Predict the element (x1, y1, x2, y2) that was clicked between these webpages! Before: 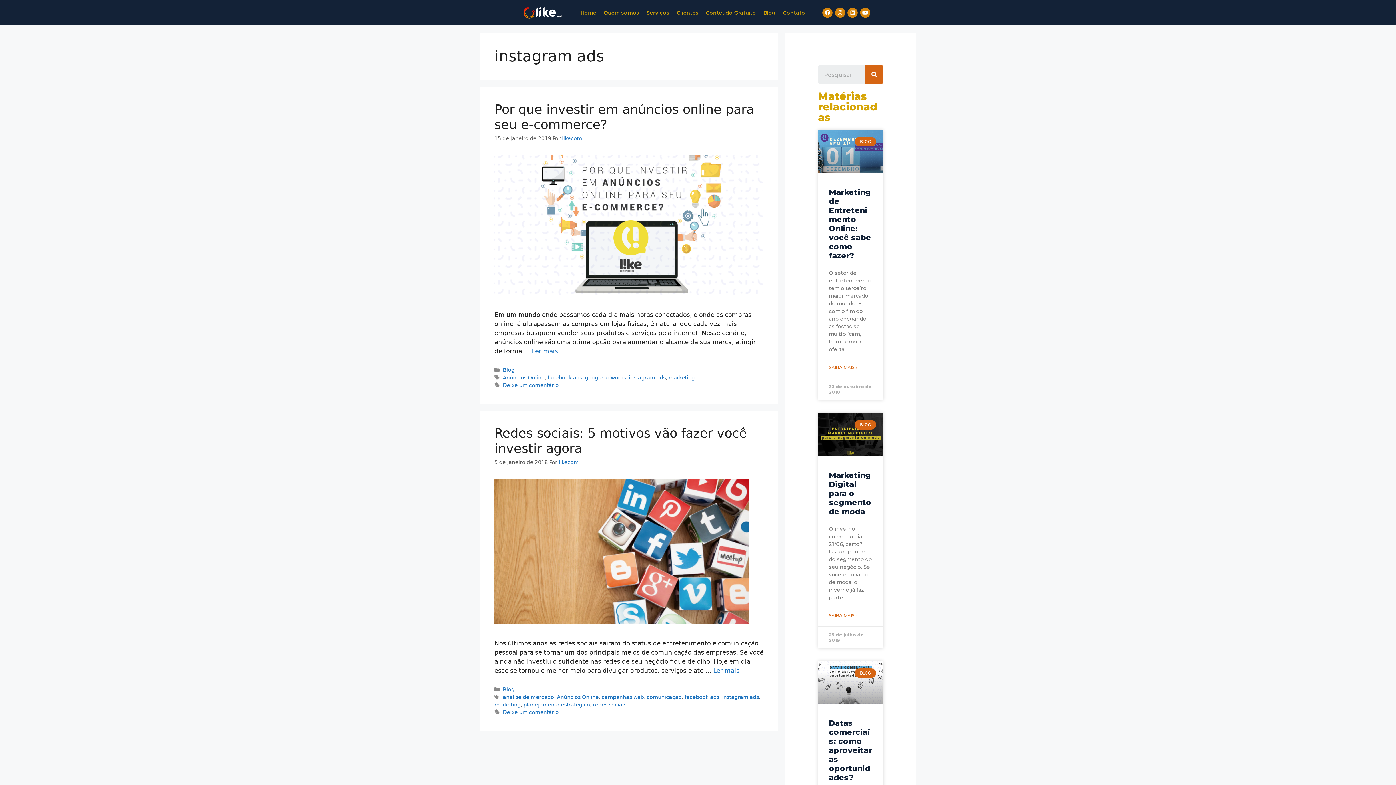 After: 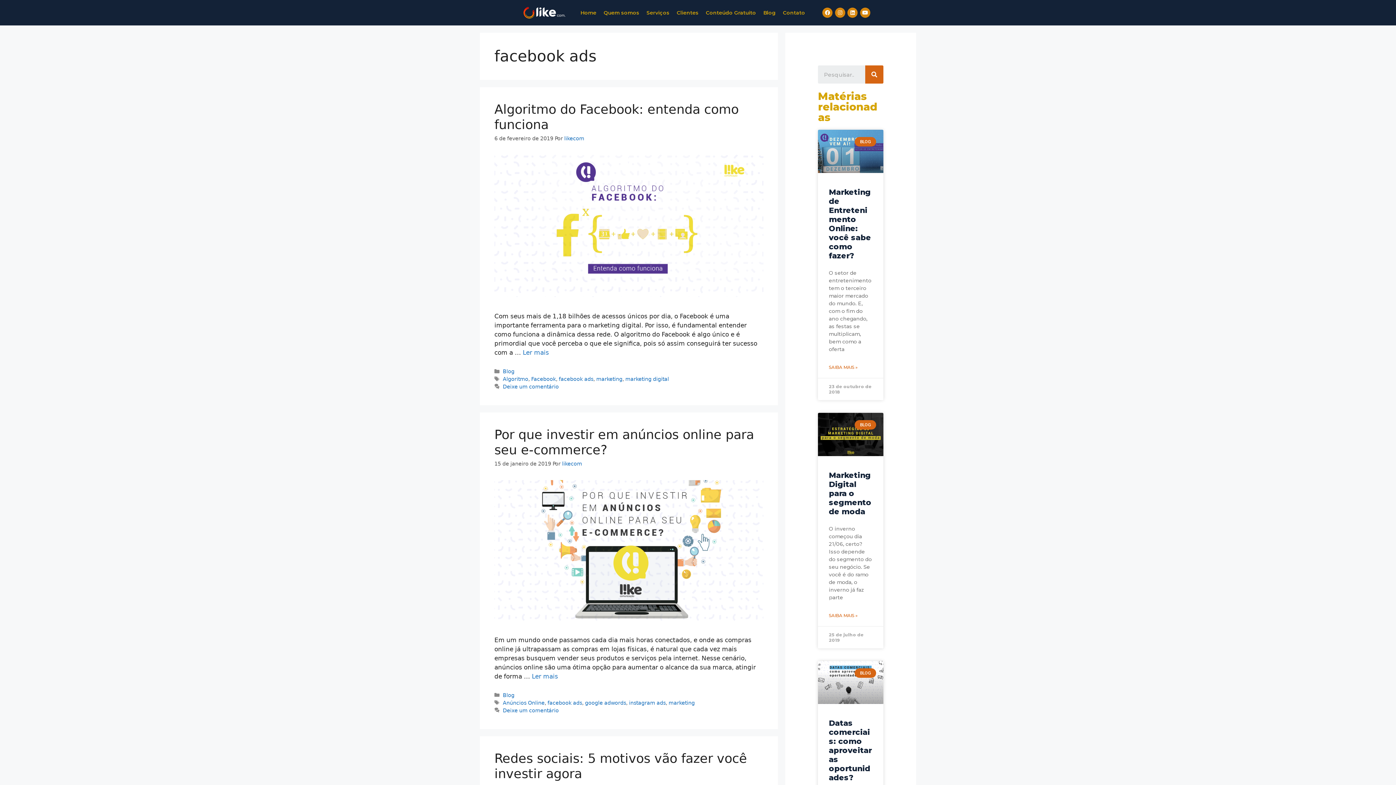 Action: label: facebook ads bbox: (547, 374, 582, 380)